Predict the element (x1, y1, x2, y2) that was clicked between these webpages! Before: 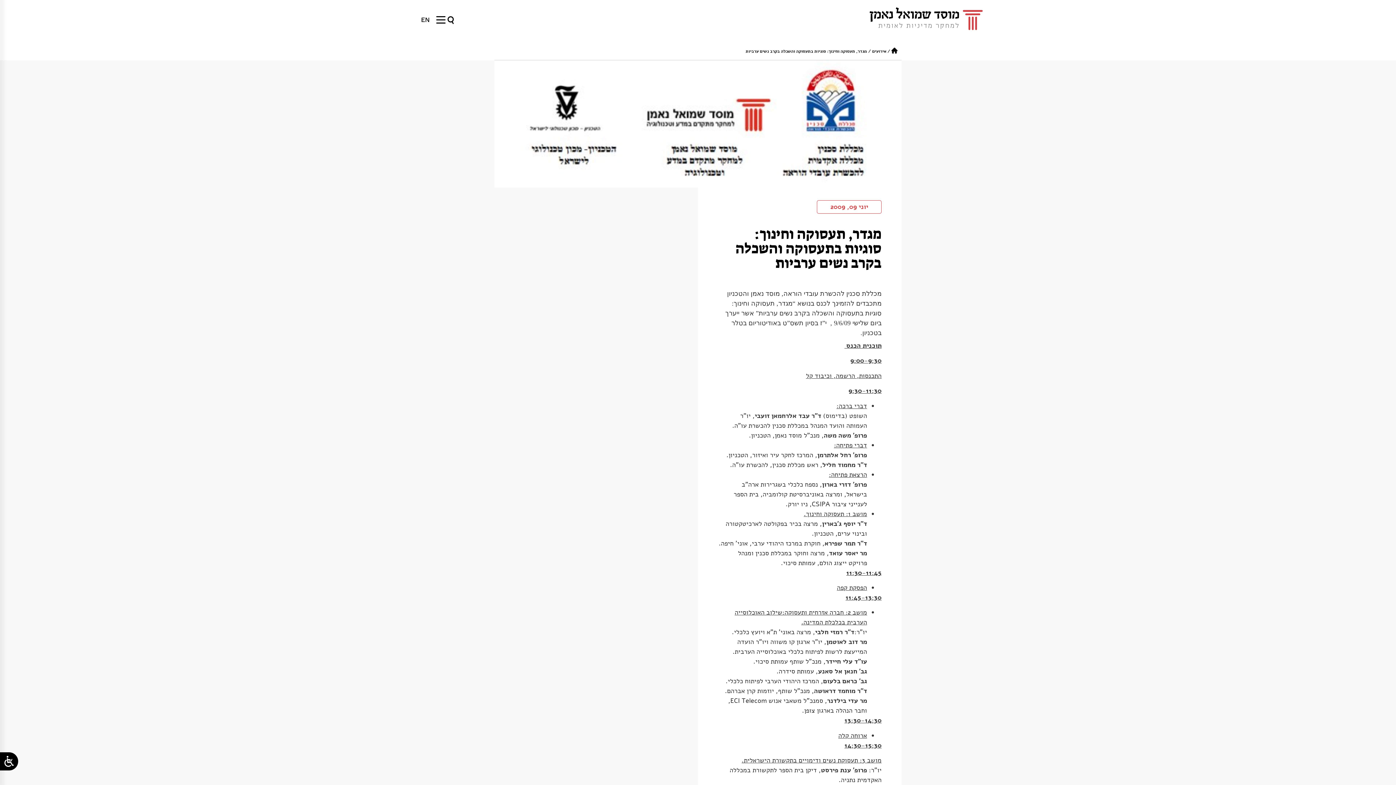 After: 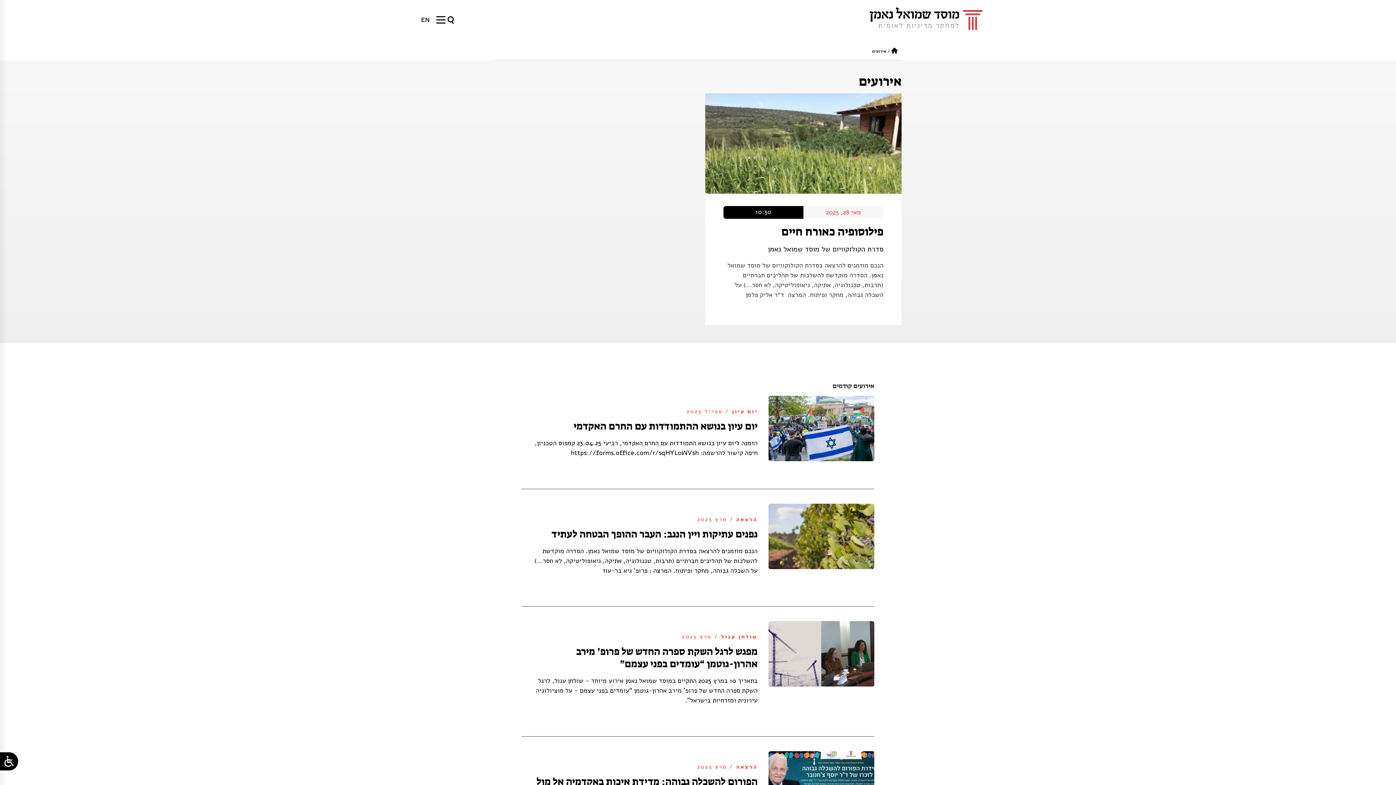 Action: label: אירועים bbox: (872, 48, 886, 54)